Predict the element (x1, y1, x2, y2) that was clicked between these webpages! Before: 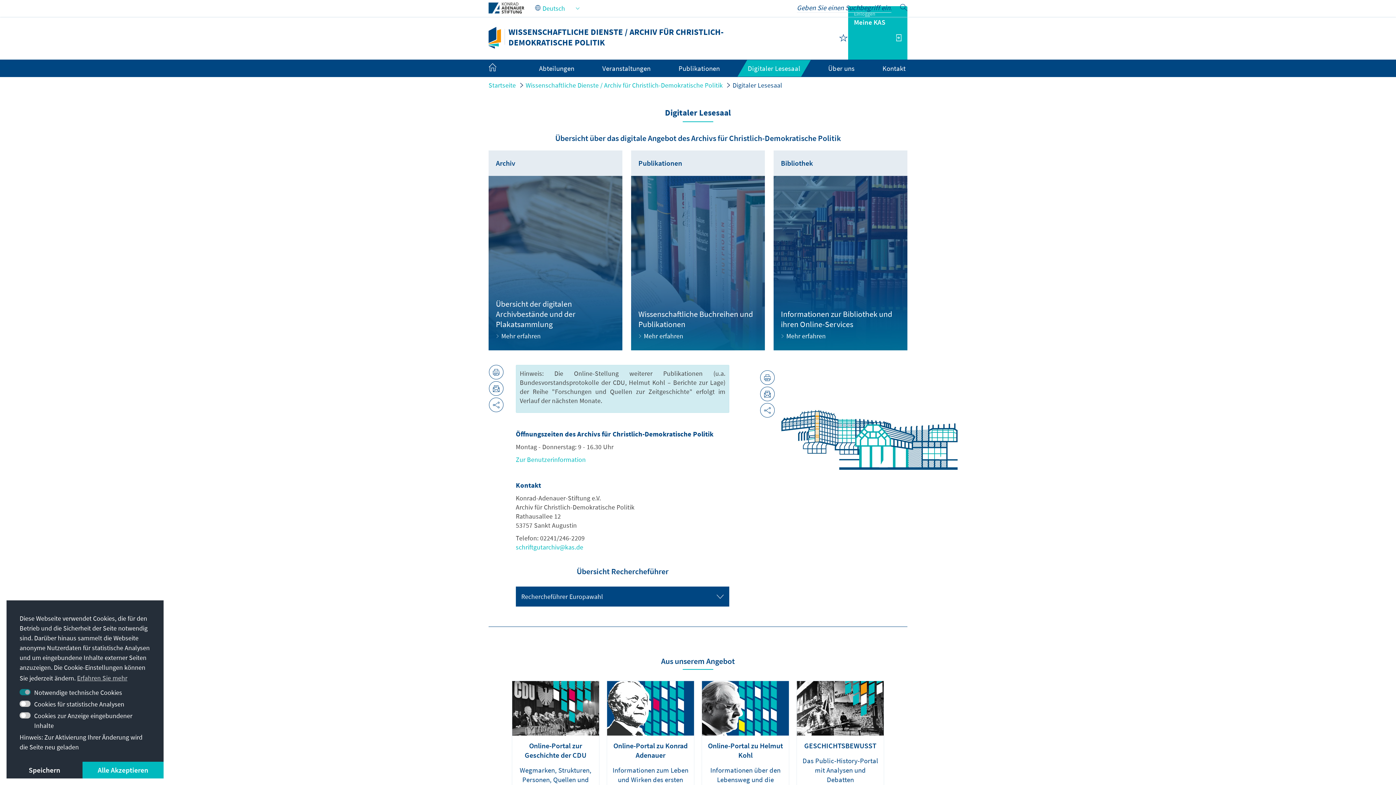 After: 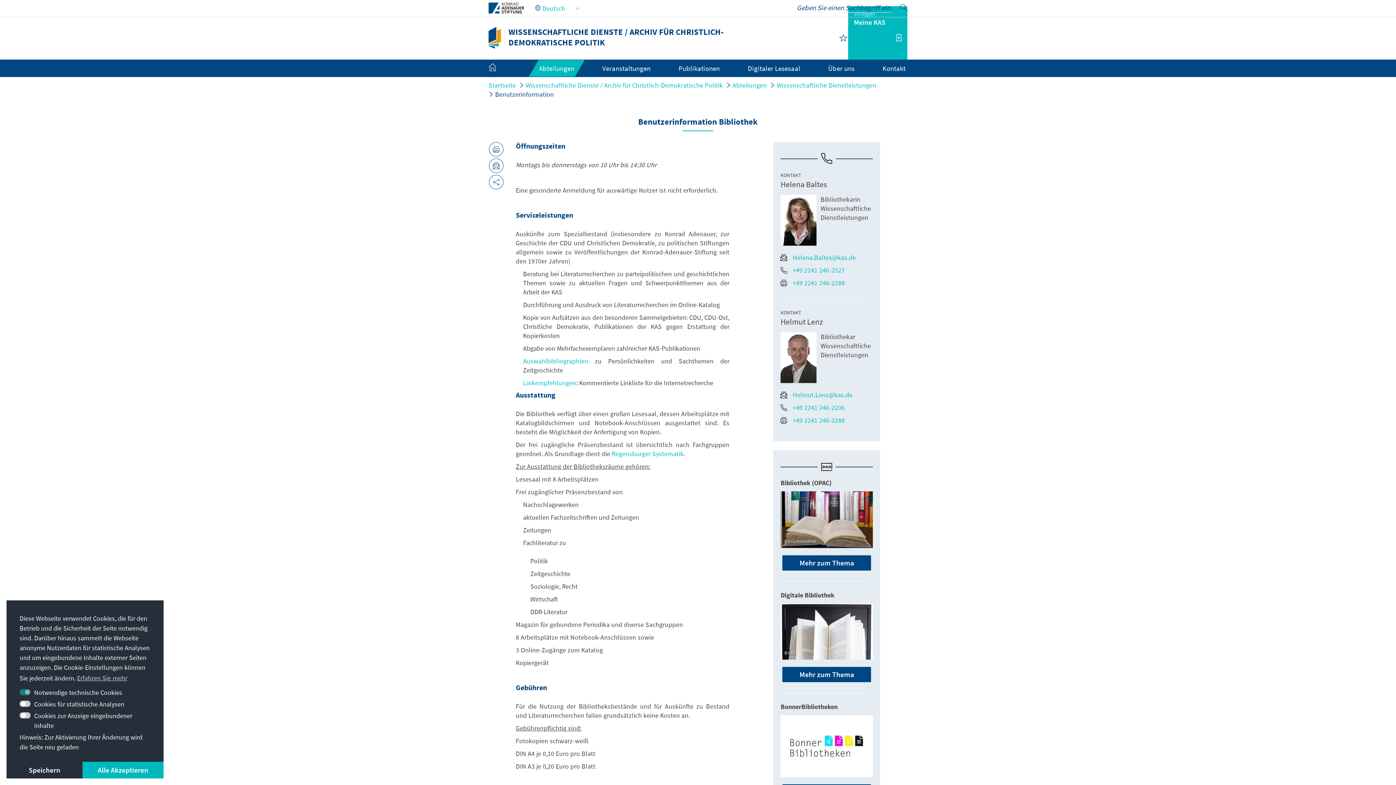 Action: bbox: (773, 150, 907, 350) label: Informationen zur Bibliothek und ihren Online-Services
Mehr erfahren